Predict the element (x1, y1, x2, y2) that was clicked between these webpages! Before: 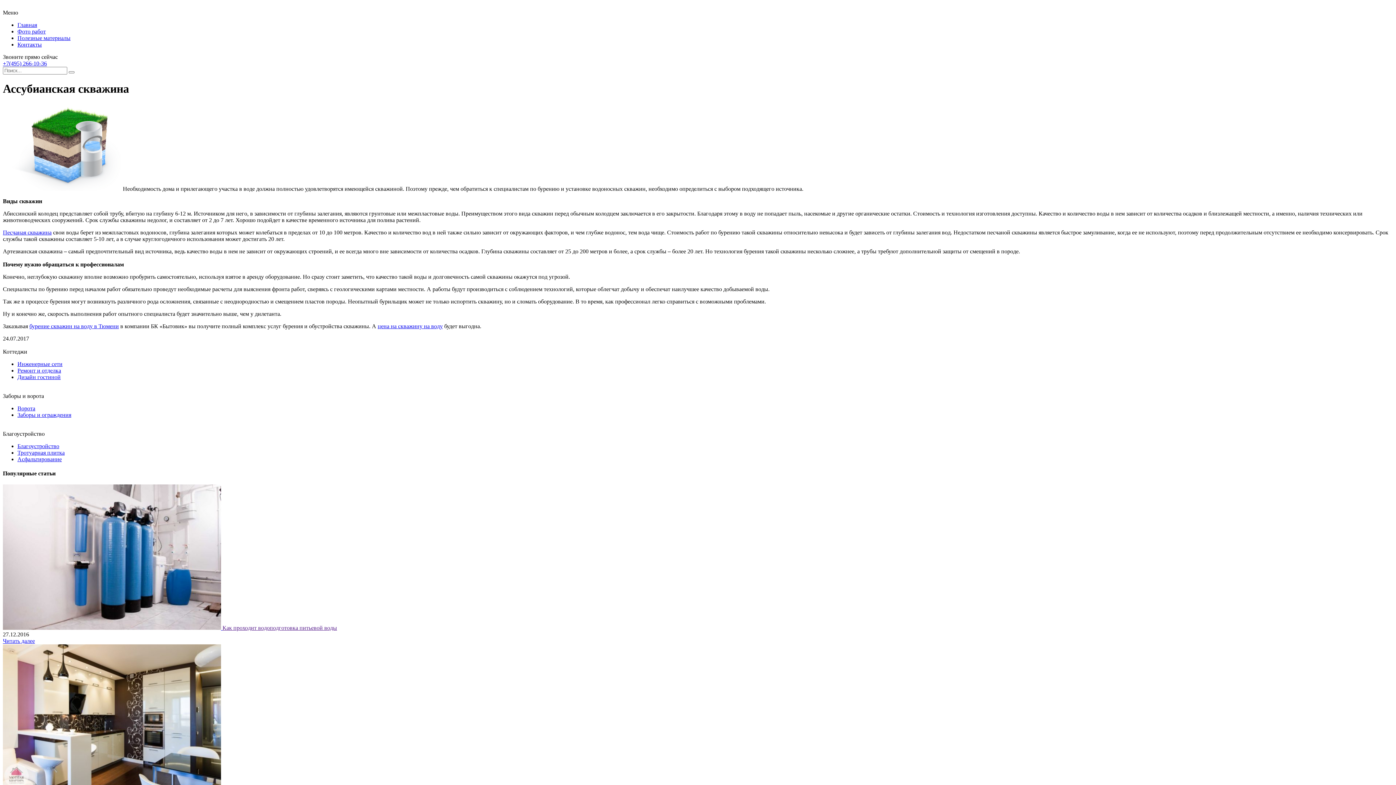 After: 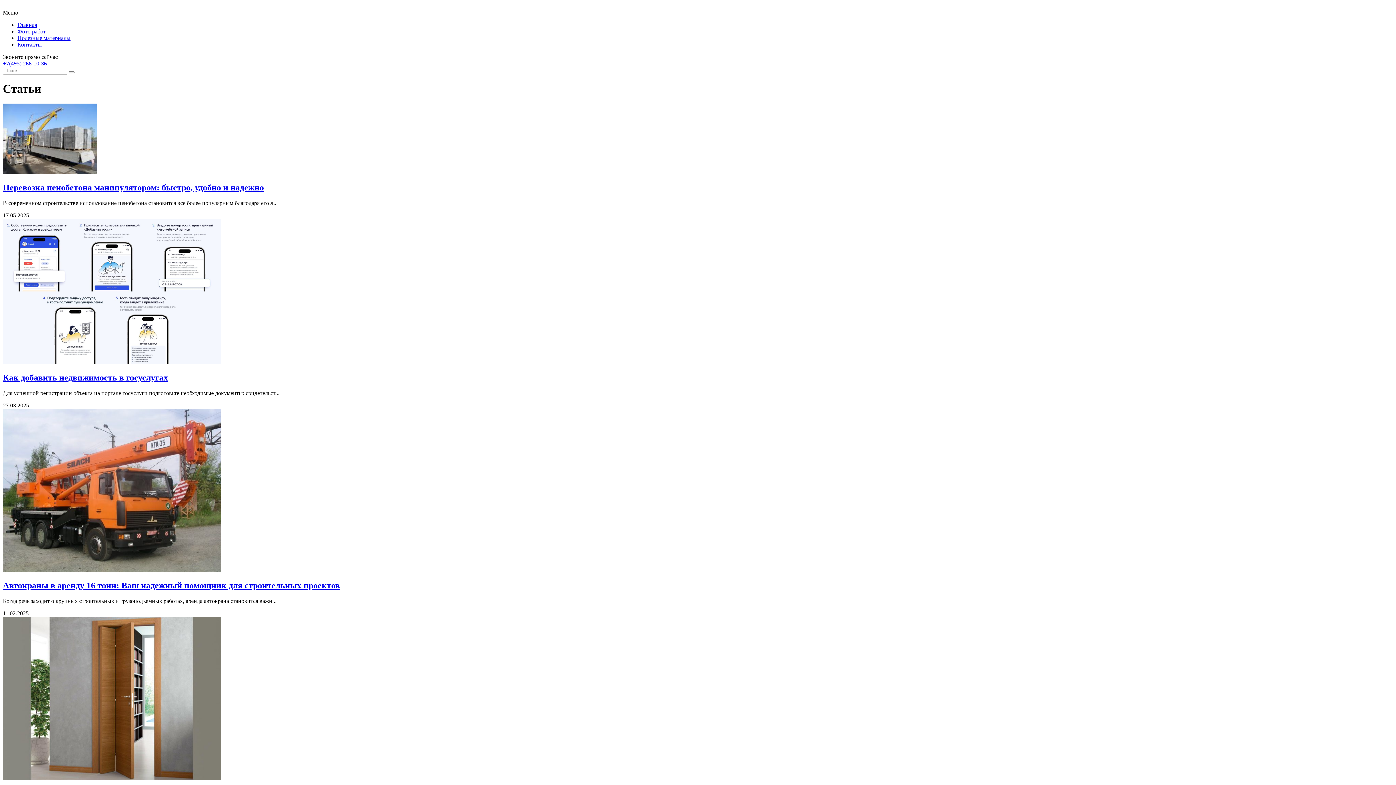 Action: bbox: (17, 34, 70, 41) label: Полезные материалы